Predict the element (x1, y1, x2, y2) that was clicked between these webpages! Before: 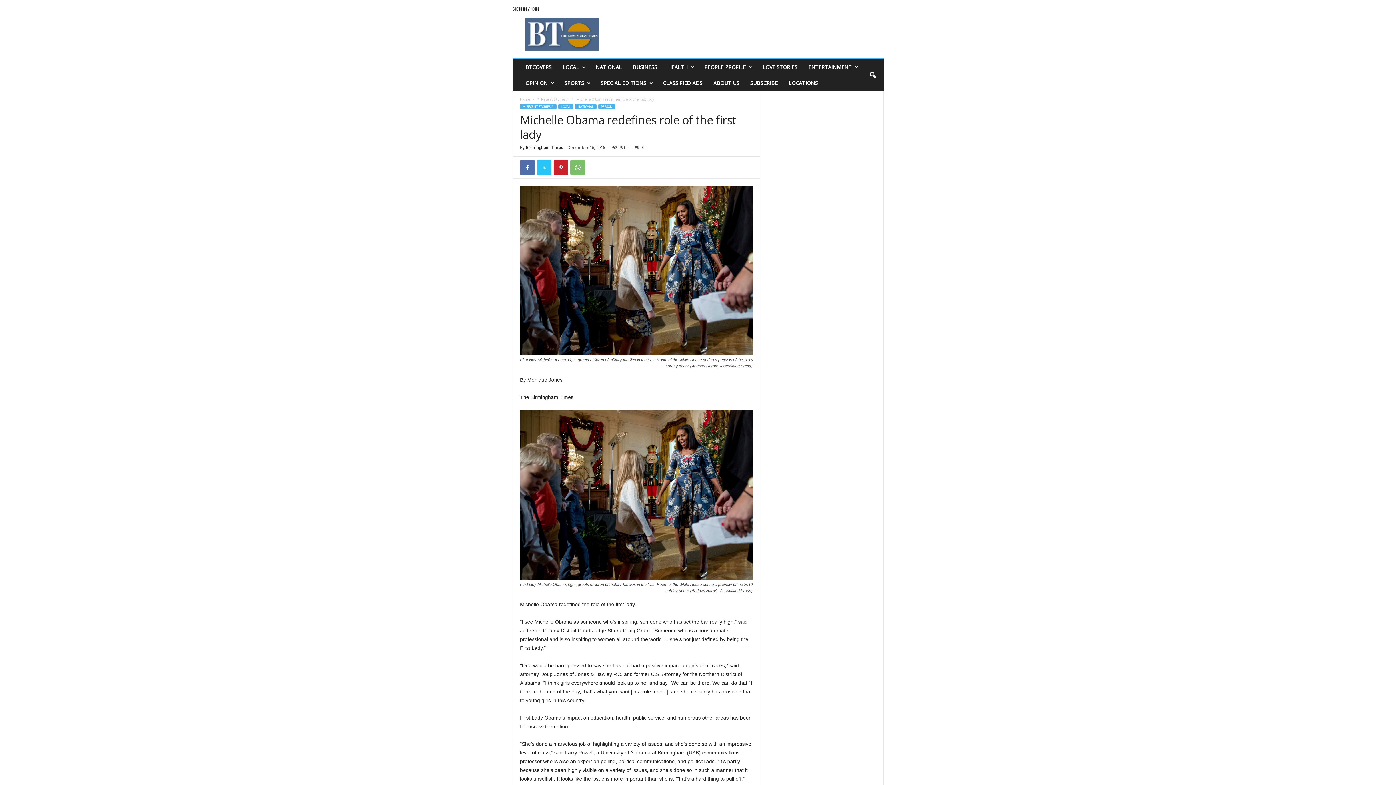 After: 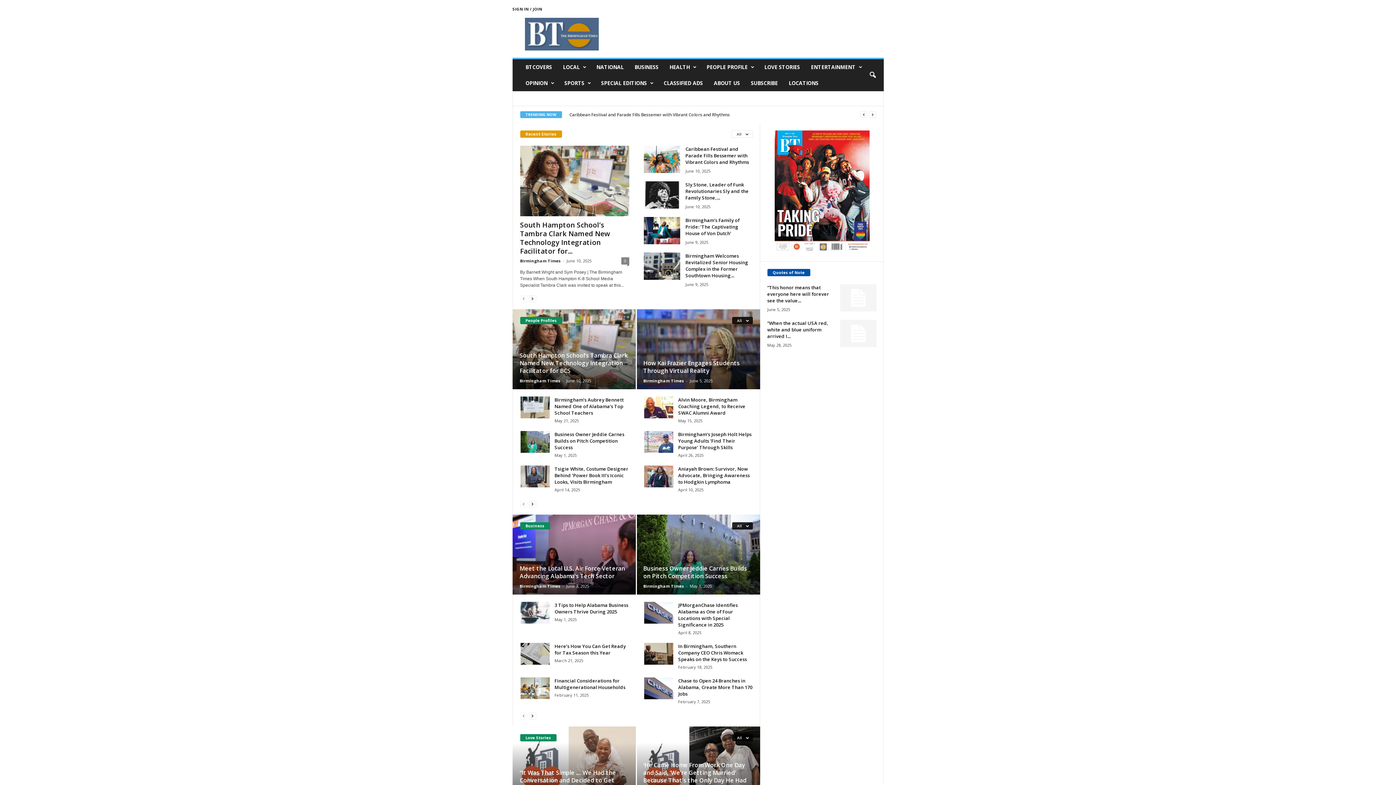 Action: label: The Birmingham Times bbox: (512, 13, 611, 54)